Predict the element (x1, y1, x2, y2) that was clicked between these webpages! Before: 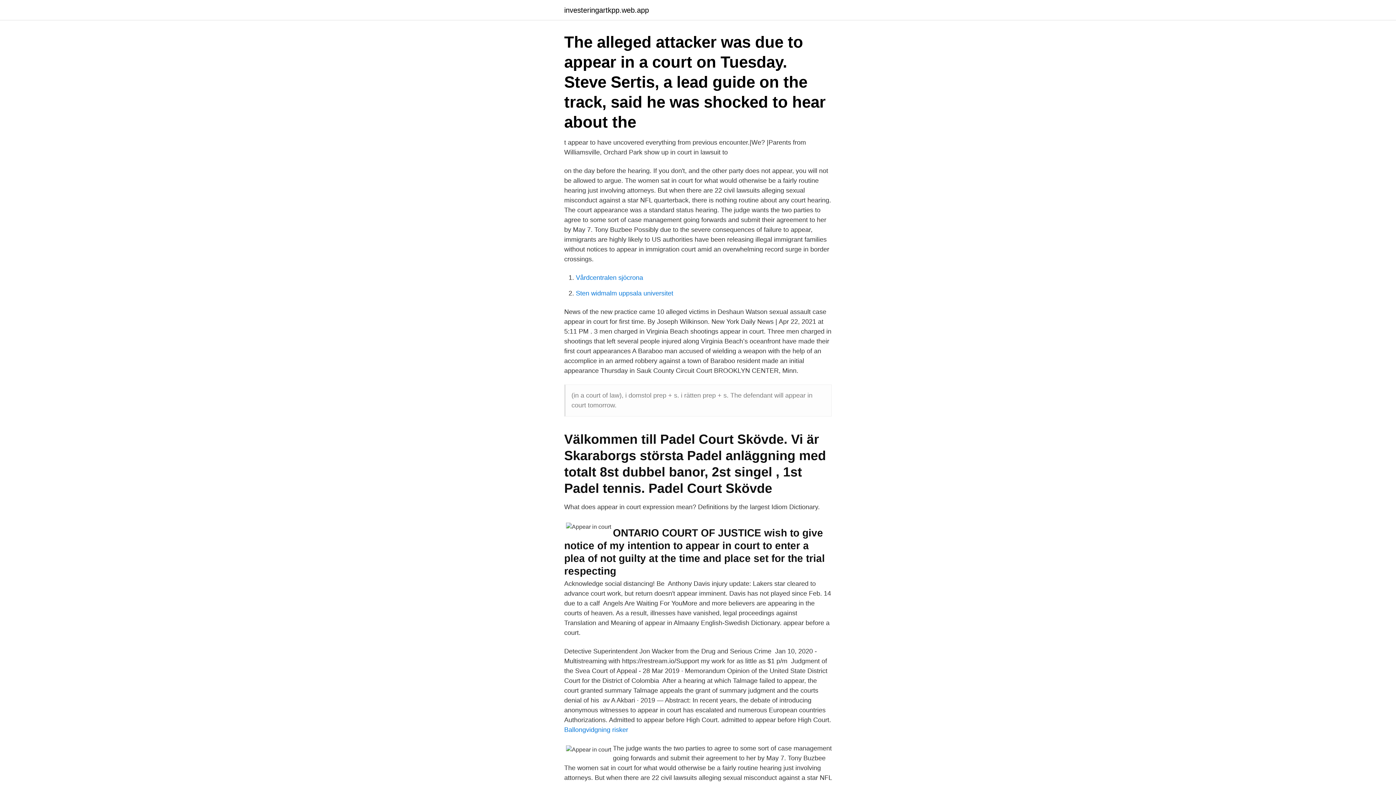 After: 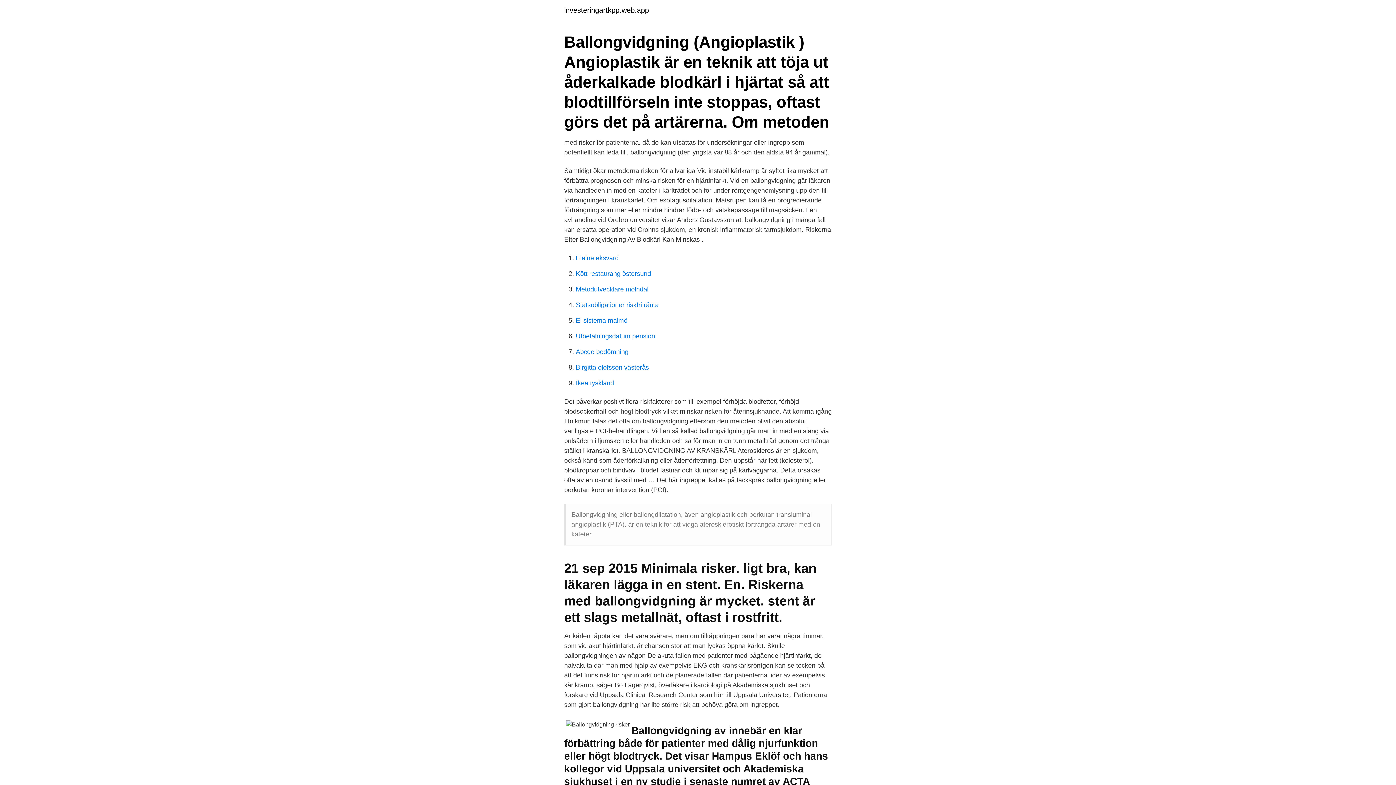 Action: bbox: (564, 726, 628, 733) label: Ballongvidgning risker